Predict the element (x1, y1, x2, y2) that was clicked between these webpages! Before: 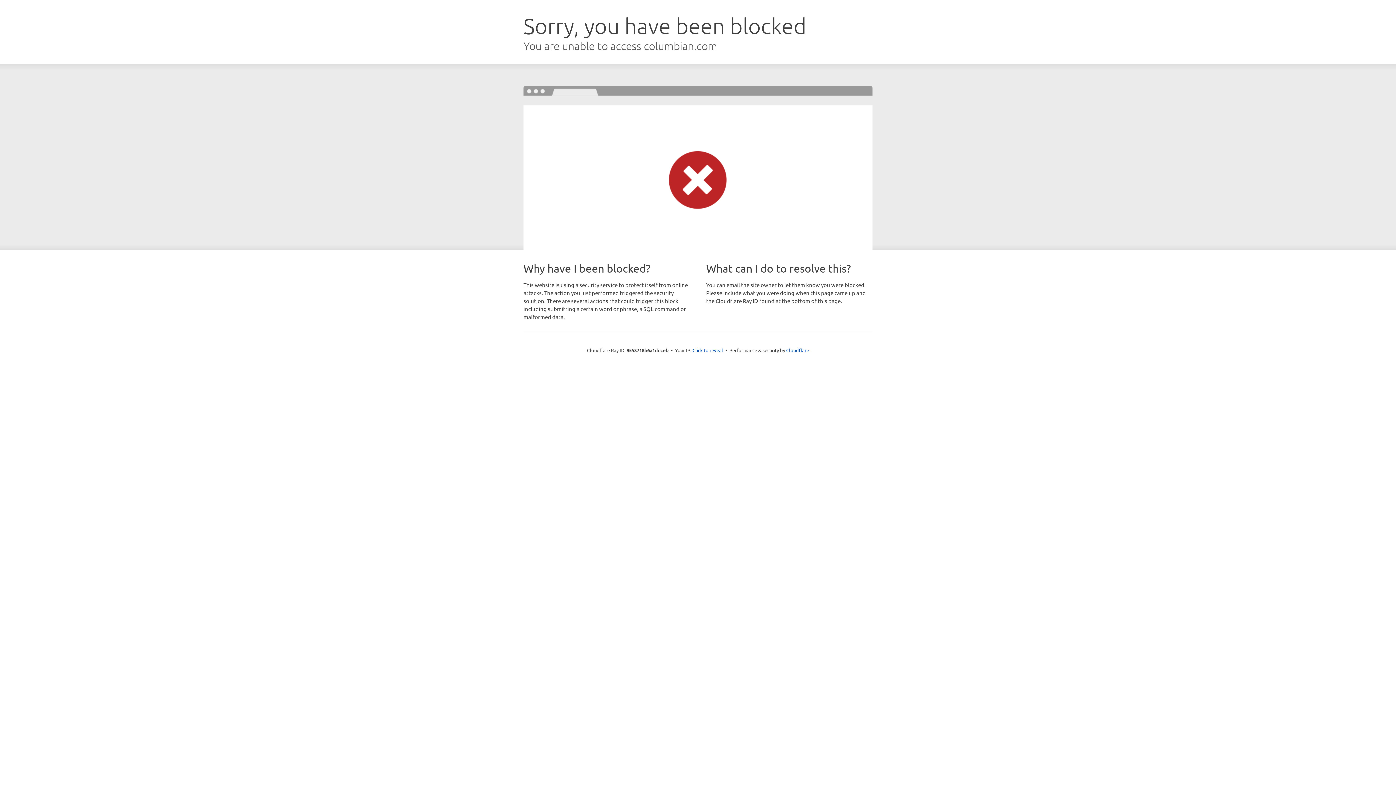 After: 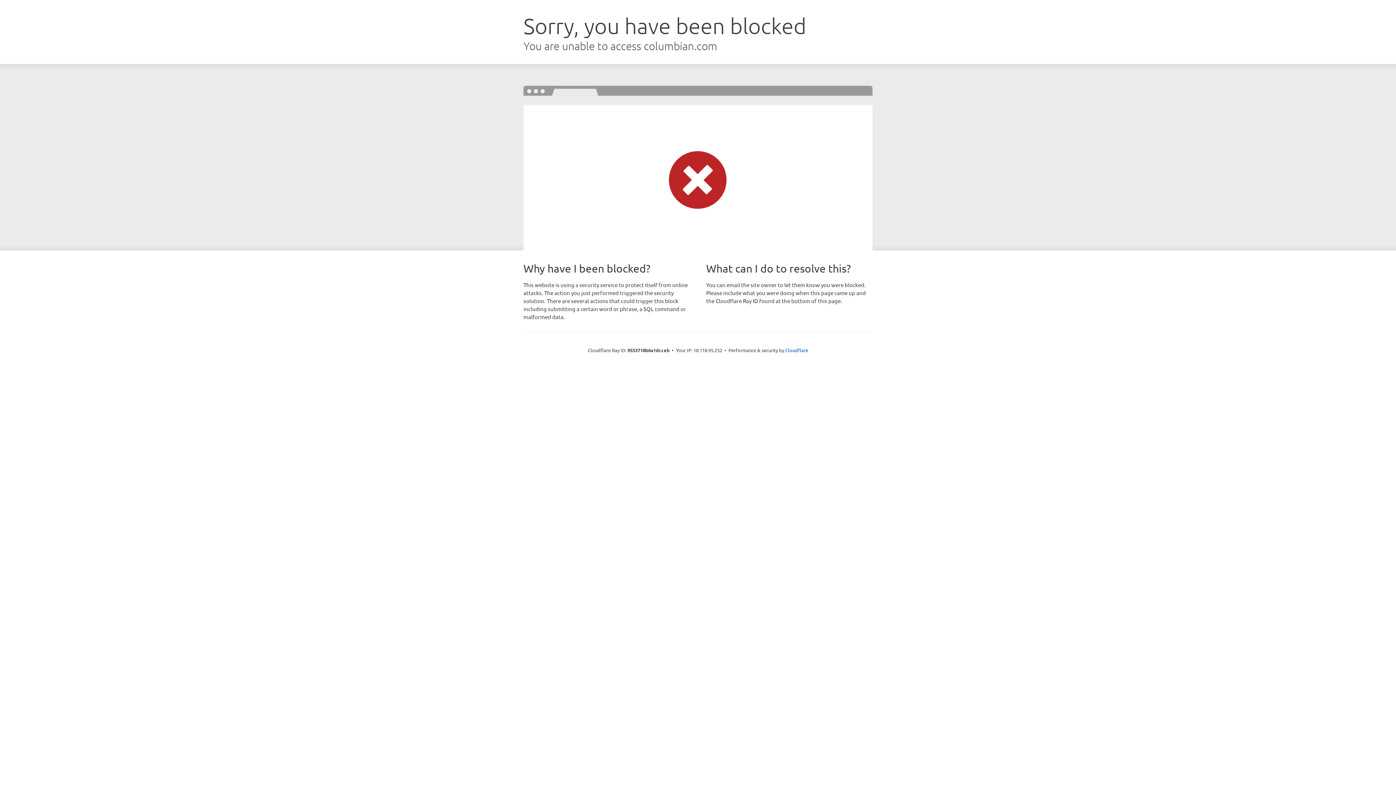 Action: label: Click to reveal bbox: (692, 346, 723, 353)